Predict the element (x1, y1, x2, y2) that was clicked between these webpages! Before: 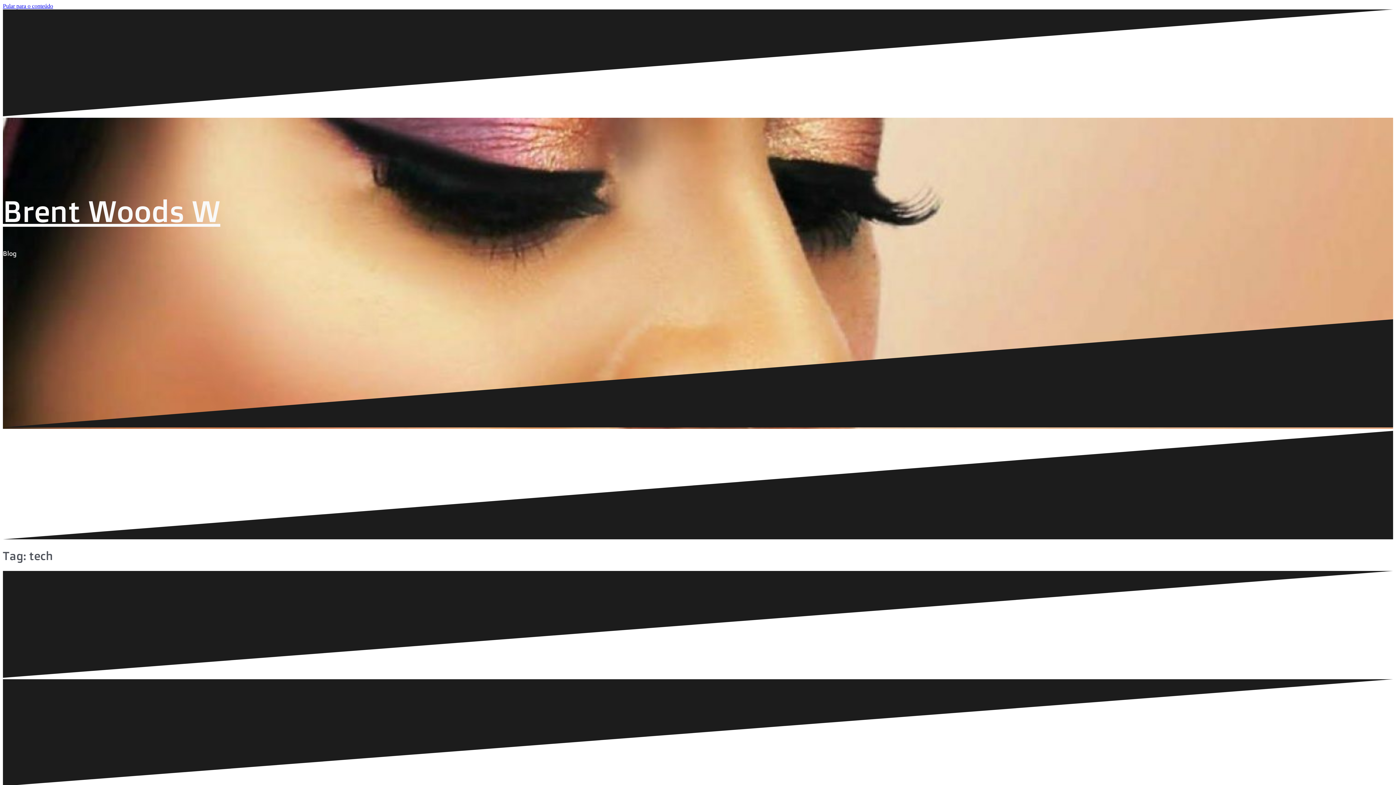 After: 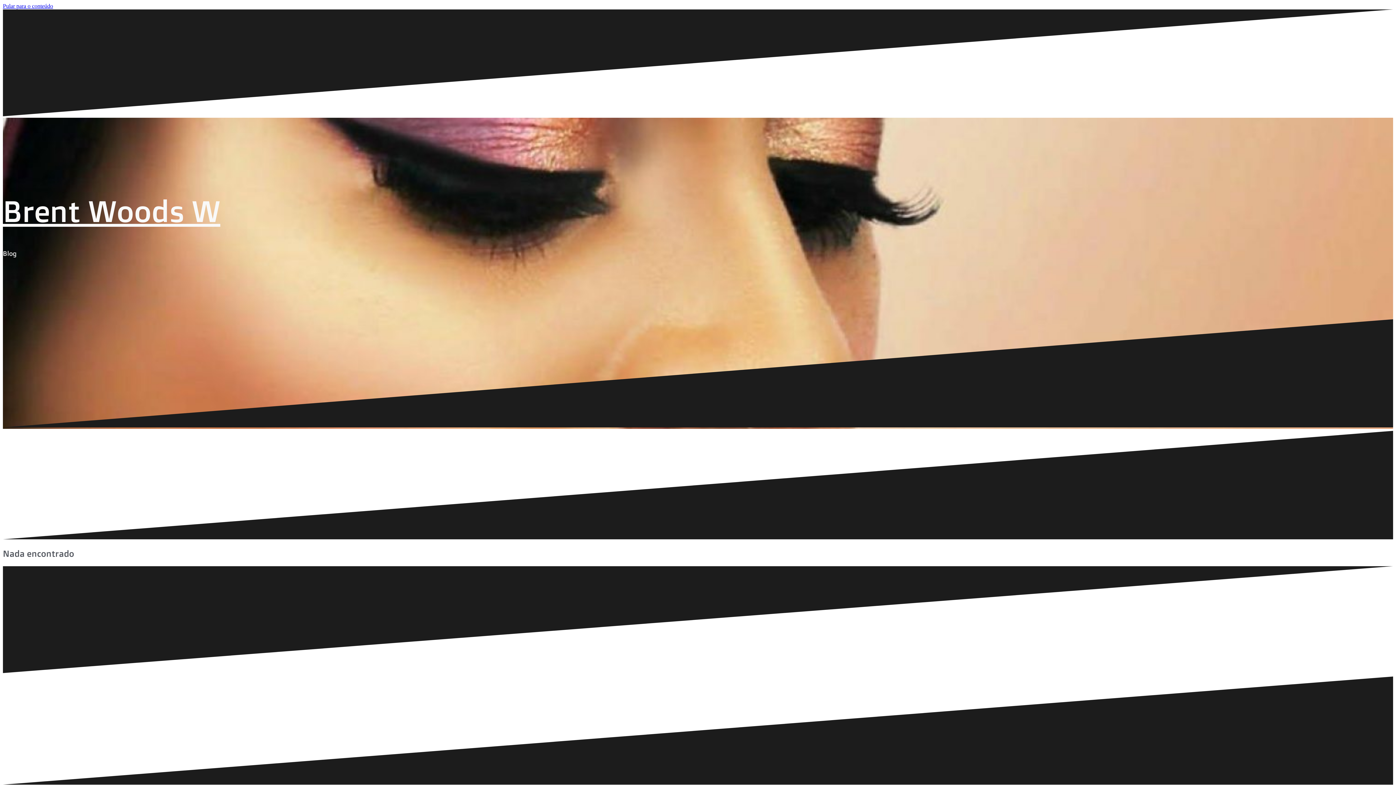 Action: bbox: (2, 192, 220, 229) label: Brent Woods W